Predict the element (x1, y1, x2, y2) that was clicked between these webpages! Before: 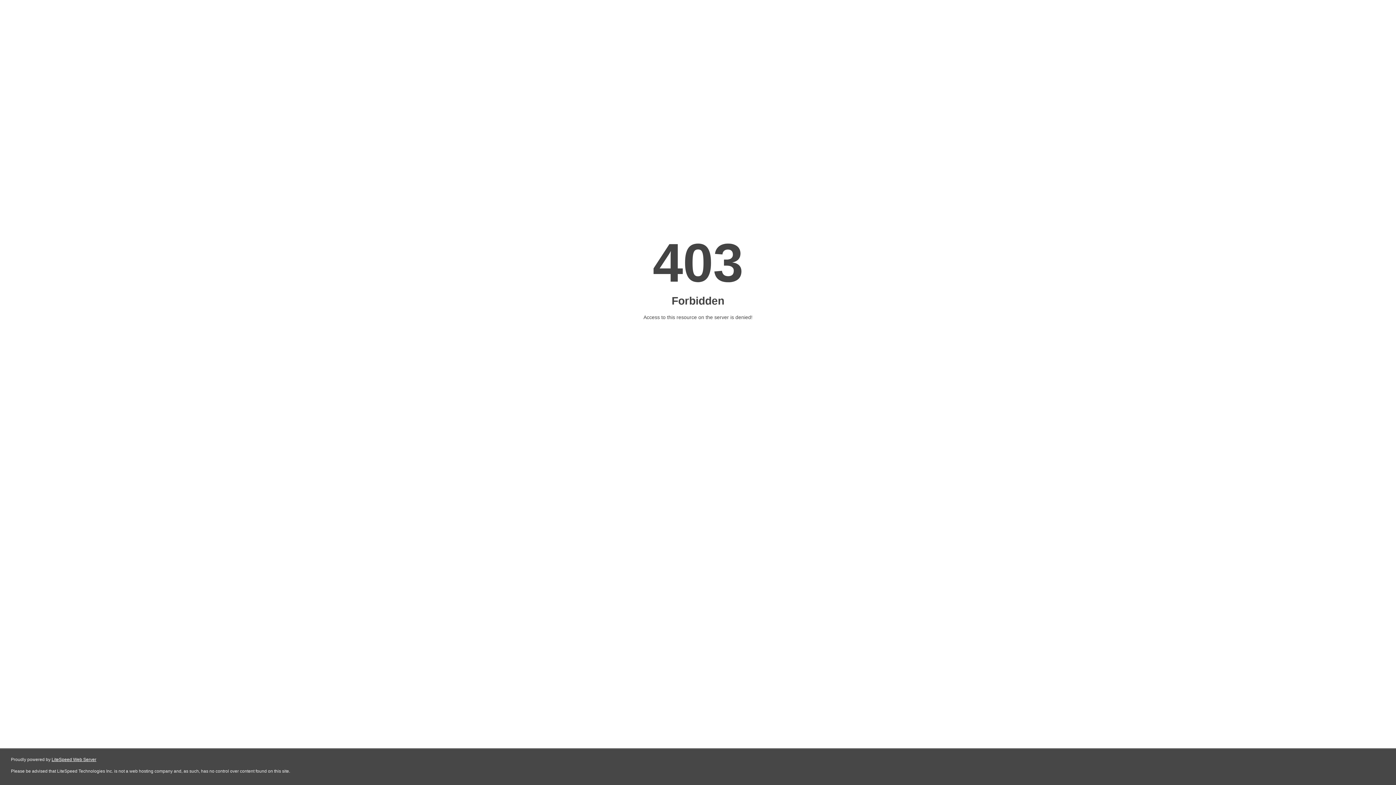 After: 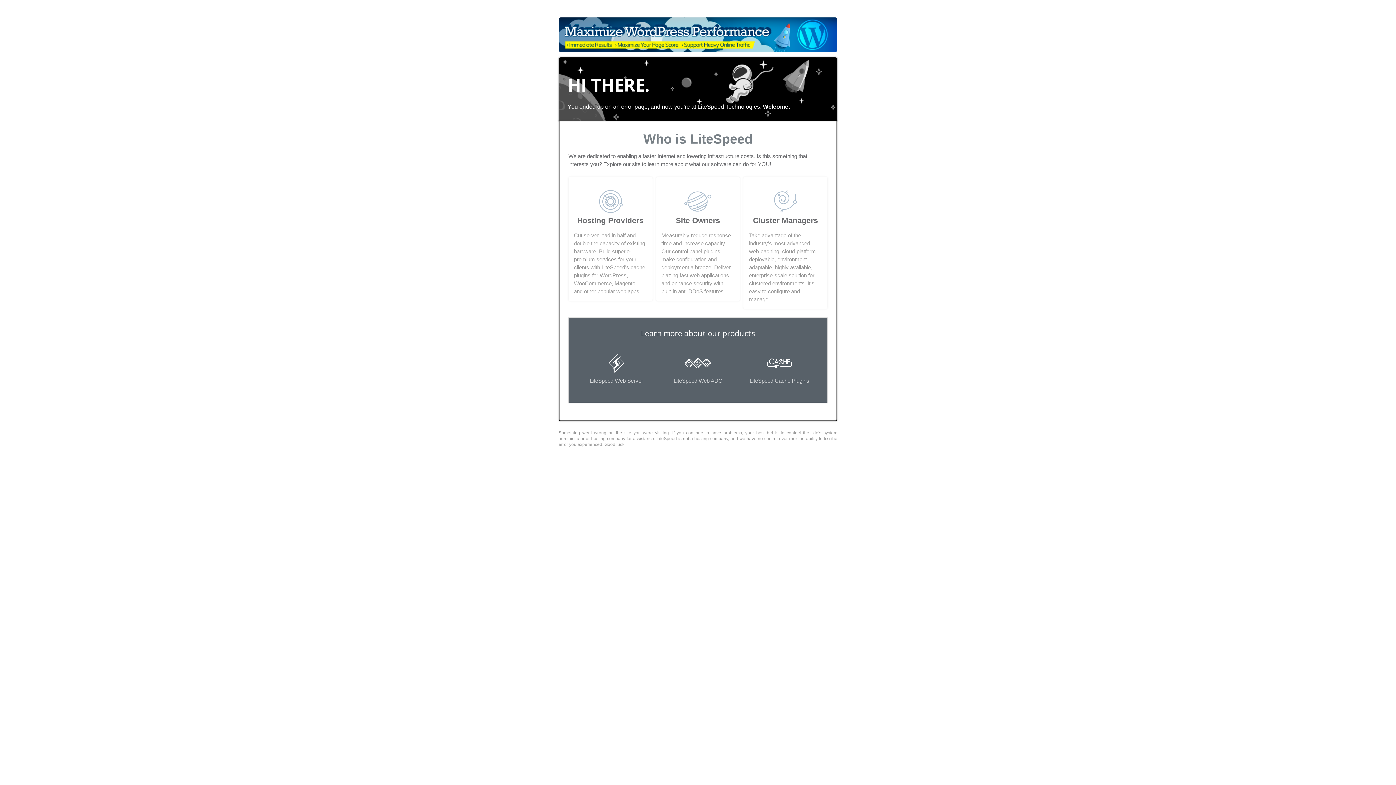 Action: label: LiteSpeed Web Server bbox: (51, 757, 96, 762)